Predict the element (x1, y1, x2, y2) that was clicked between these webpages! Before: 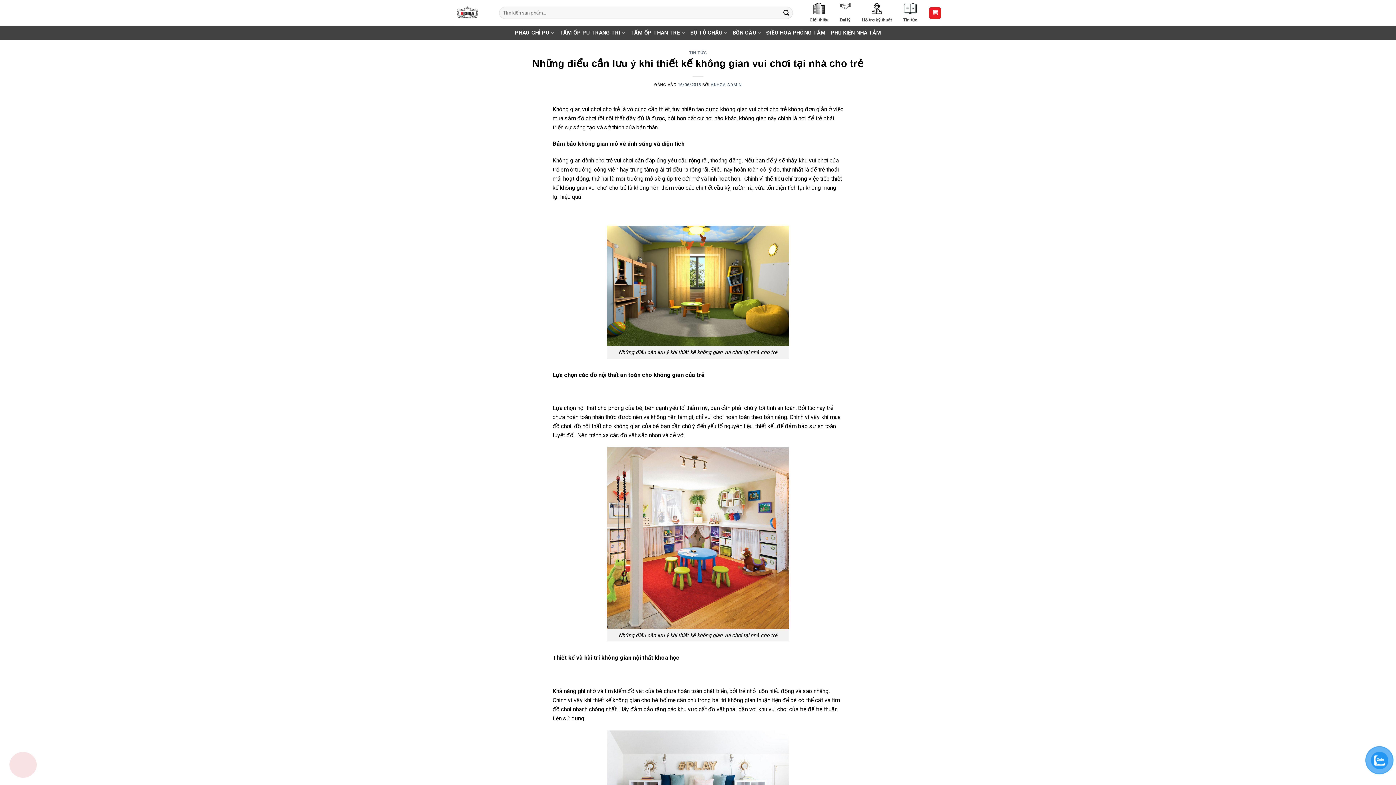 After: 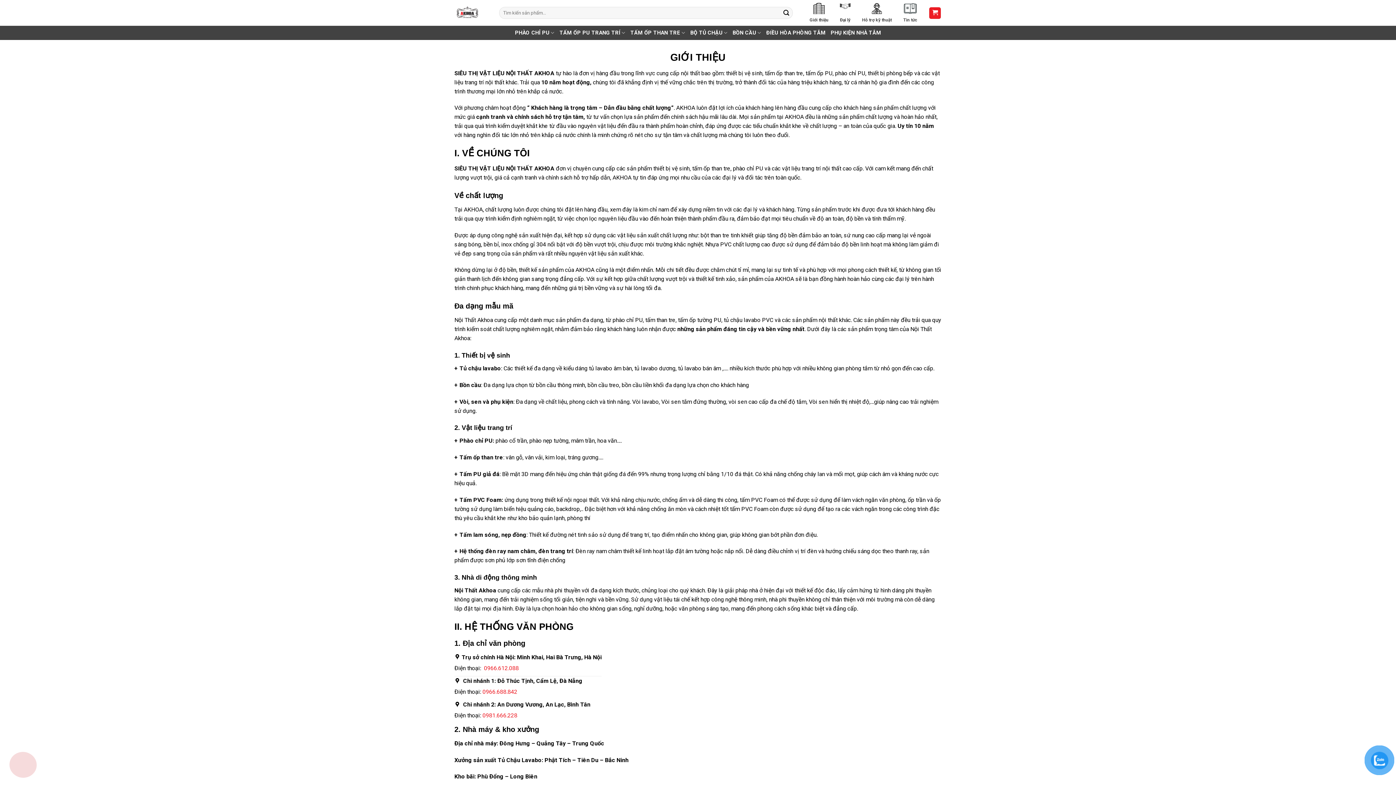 Action: label: Giới thiệu bbox: (809, 2, 828, 23)